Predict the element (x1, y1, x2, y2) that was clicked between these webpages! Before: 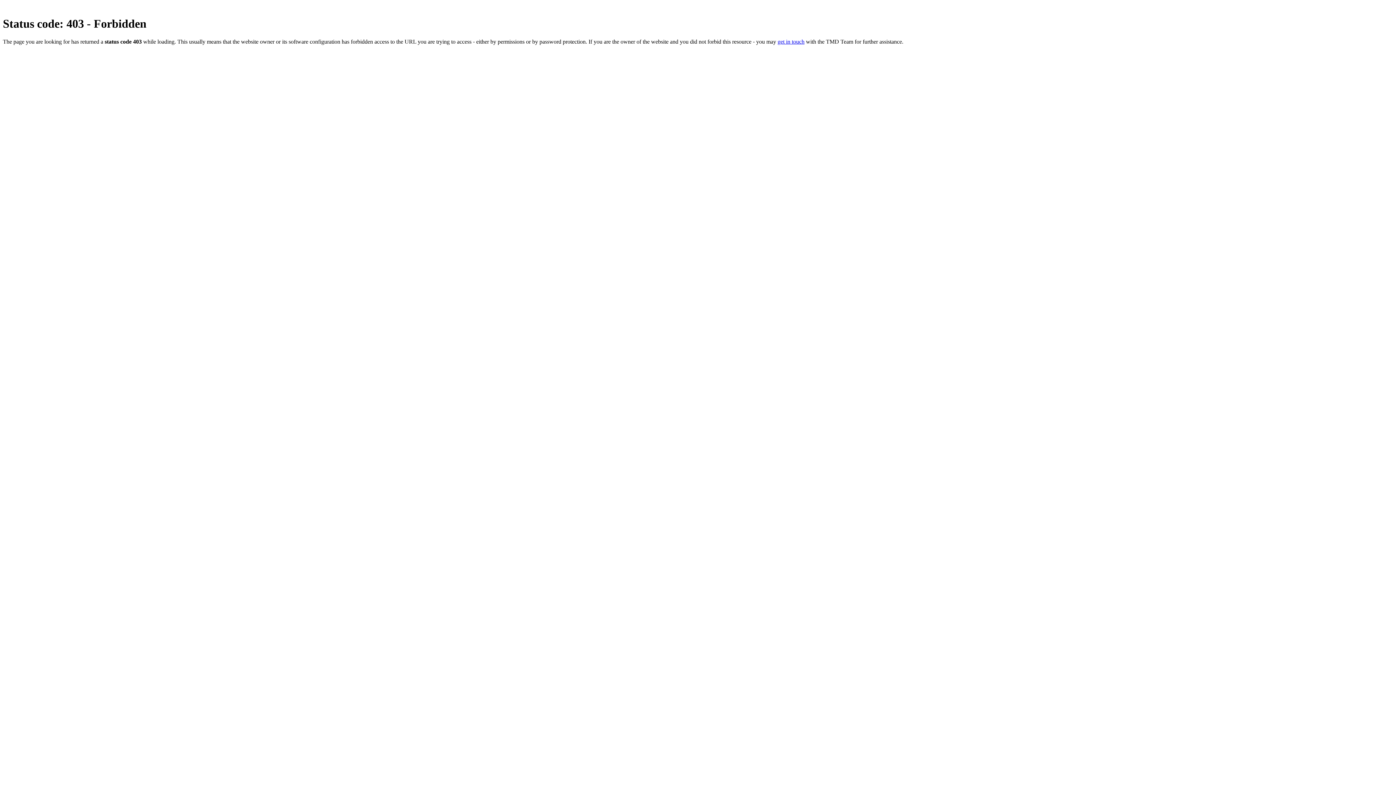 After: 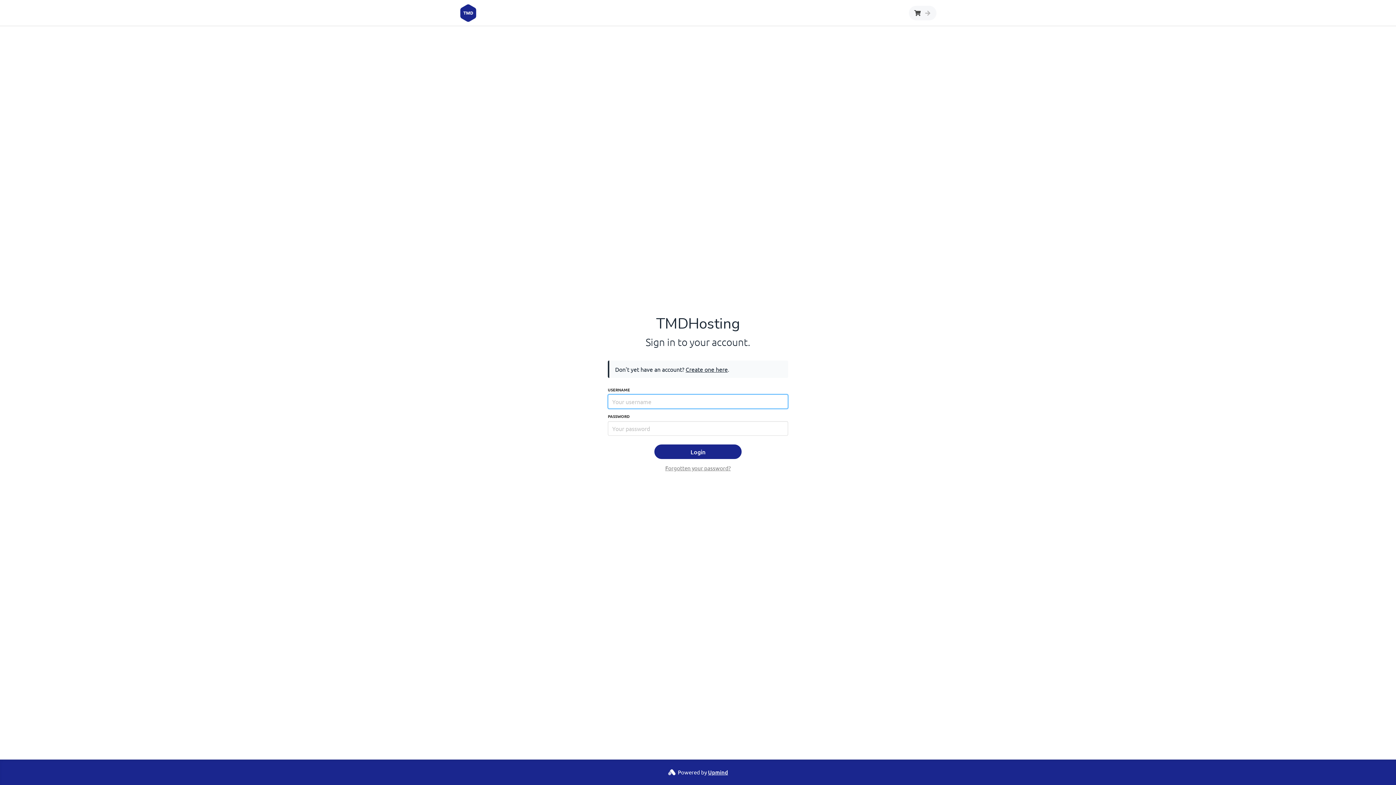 Action: label: get in touch bbox: (777, 38, 804, 44)